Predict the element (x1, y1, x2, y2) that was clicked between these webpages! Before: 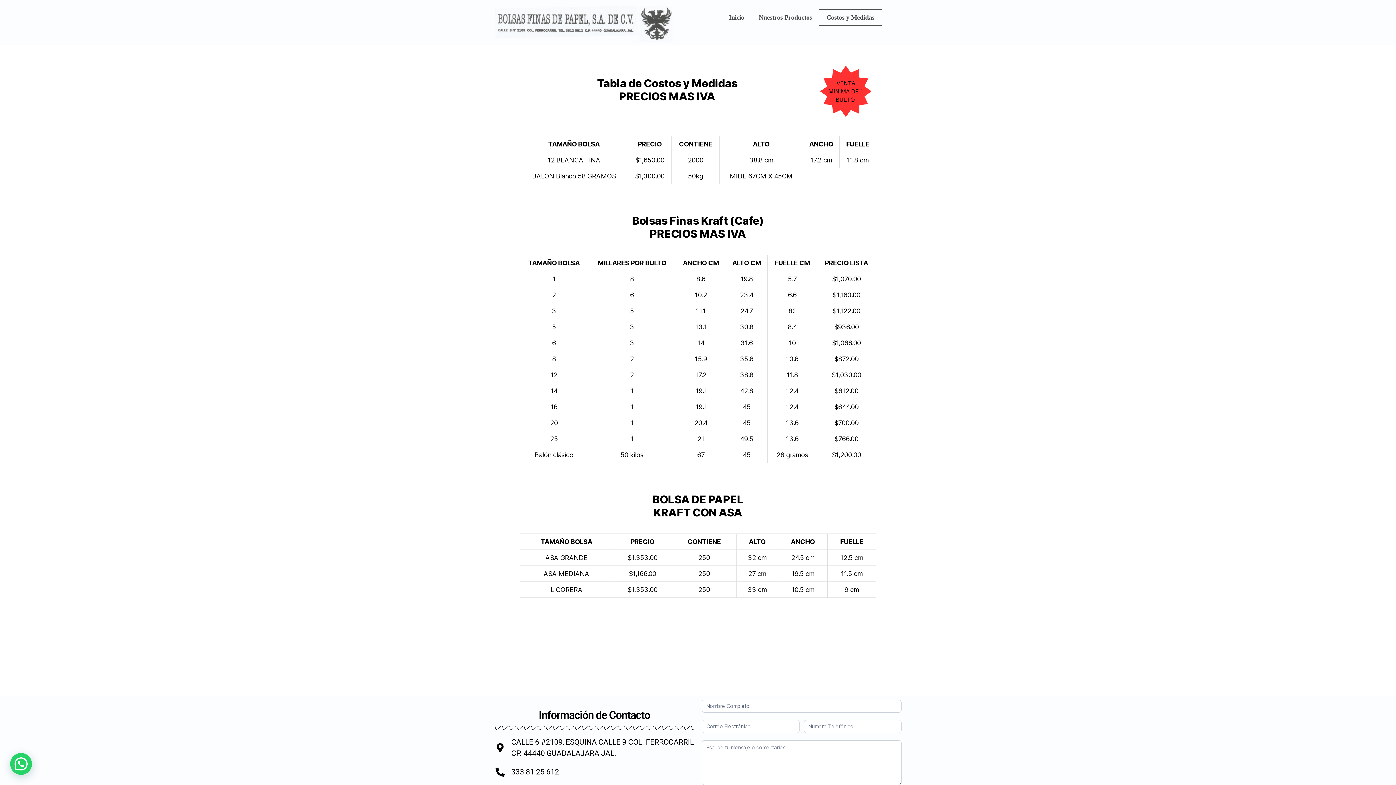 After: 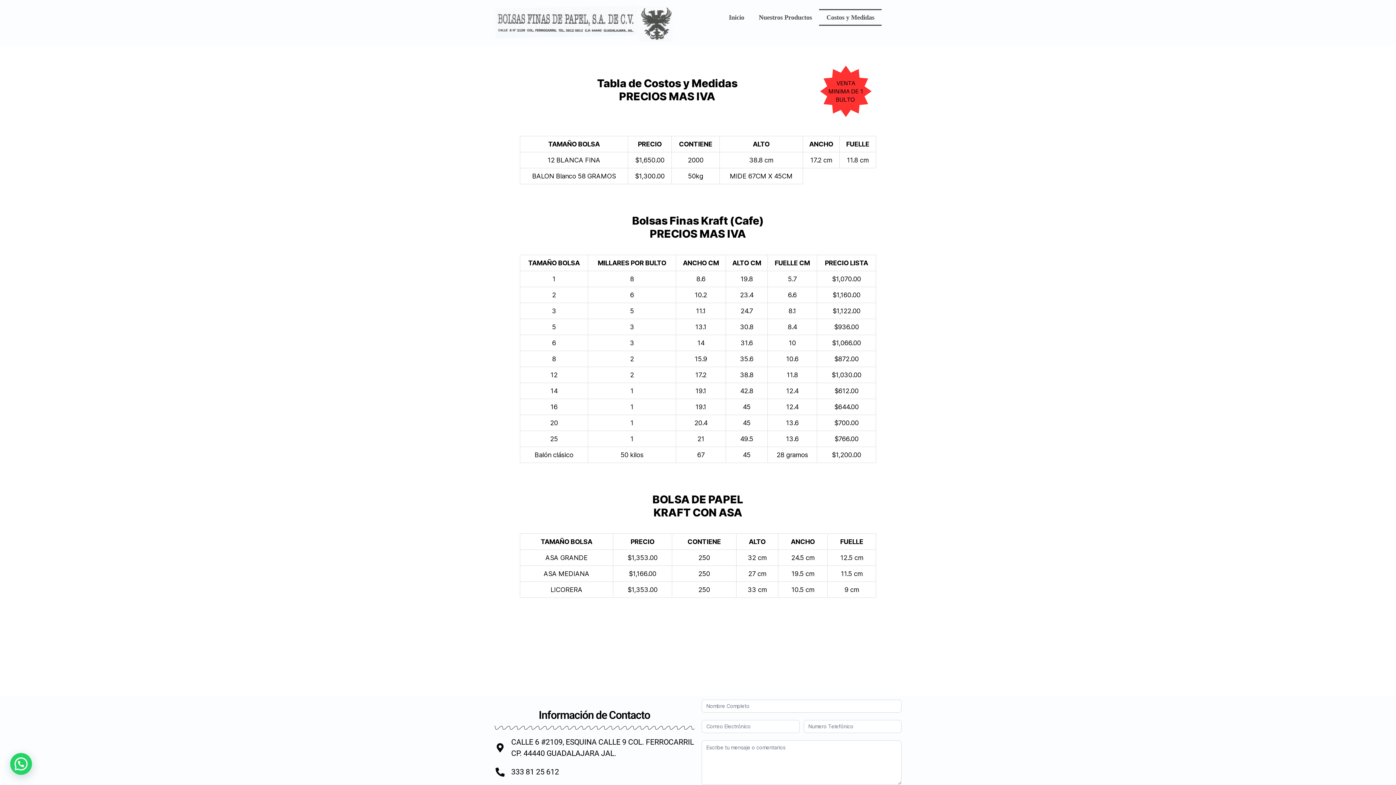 Action: label: Costos y Medidas bbox: (819, 9, 881, 25)